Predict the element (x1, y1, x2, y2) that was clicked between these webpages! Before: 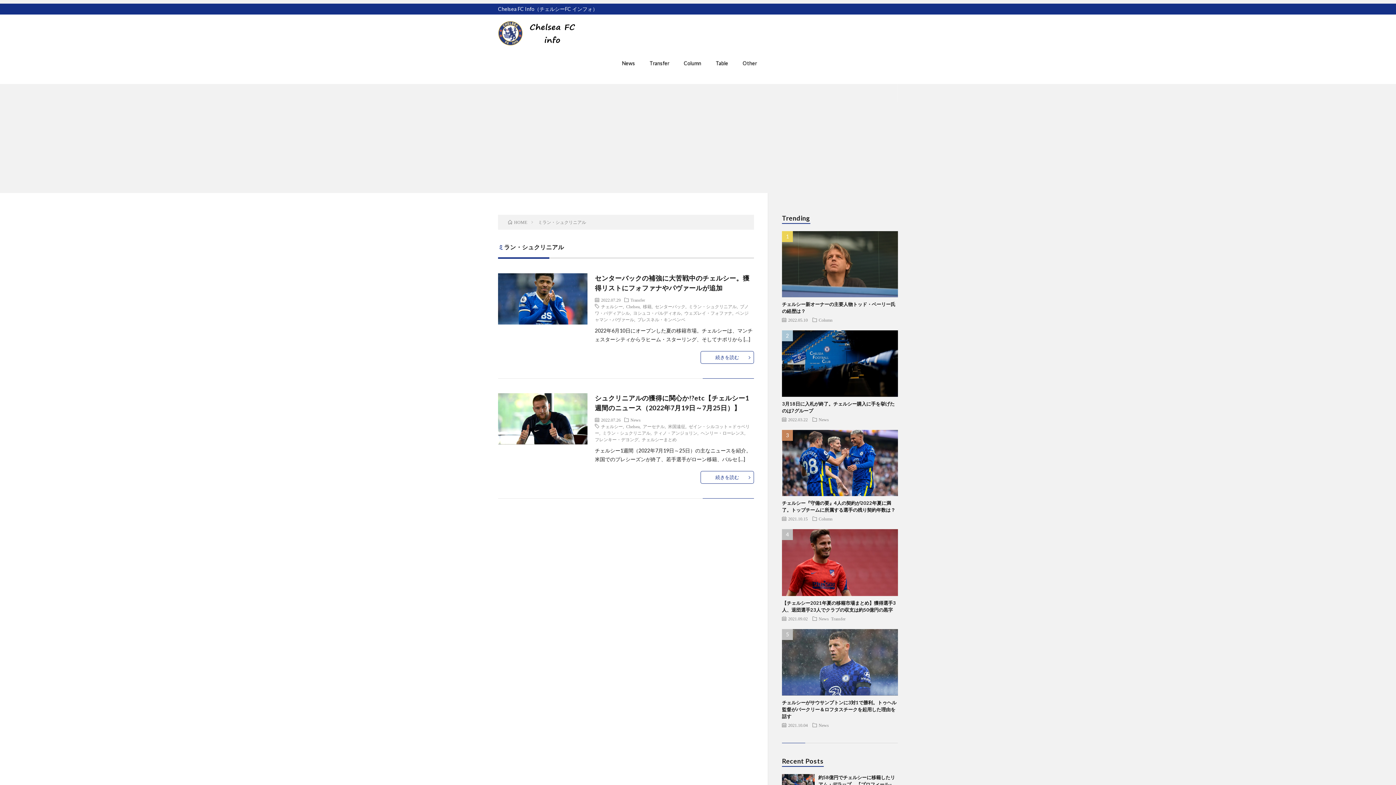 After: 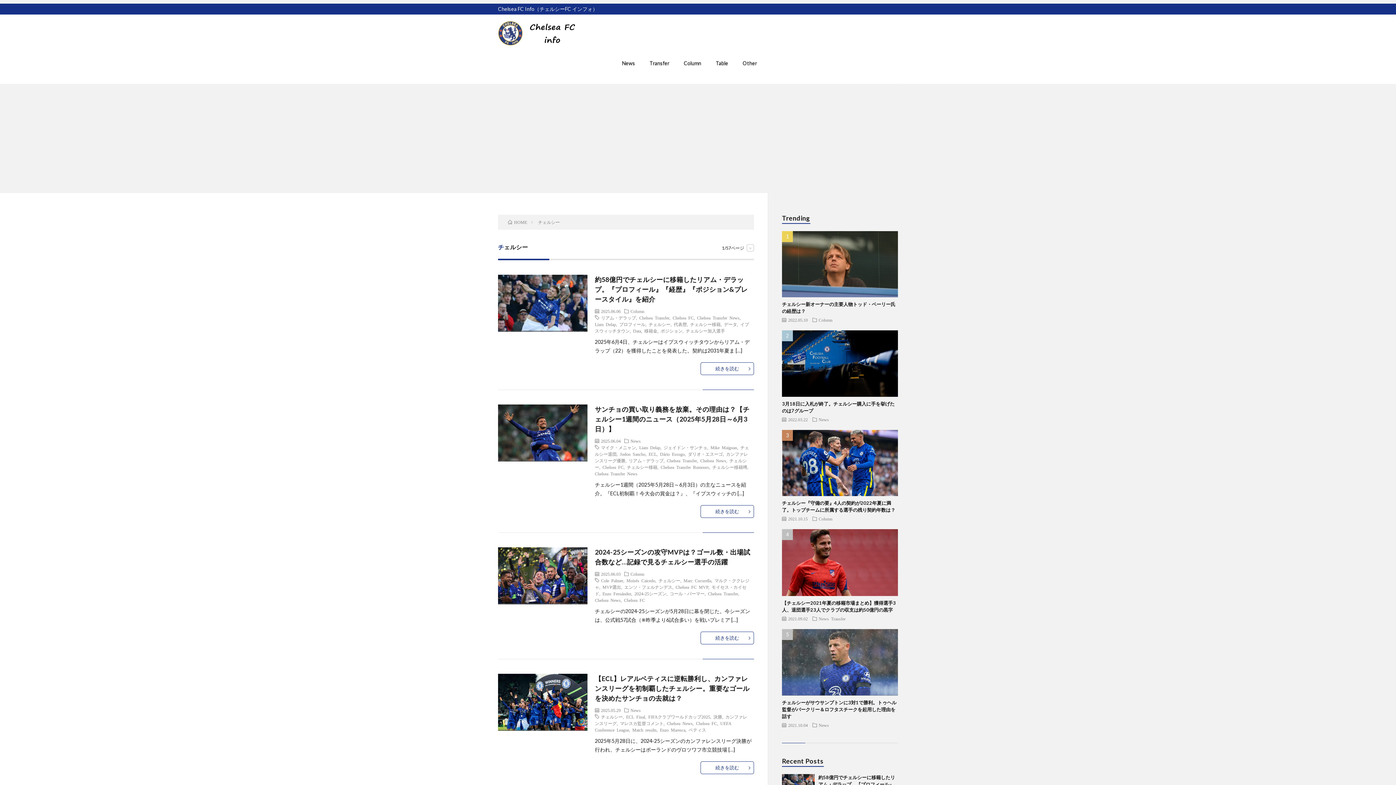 Action: bbox: (601, 424, 623, 428) label: チェルシー